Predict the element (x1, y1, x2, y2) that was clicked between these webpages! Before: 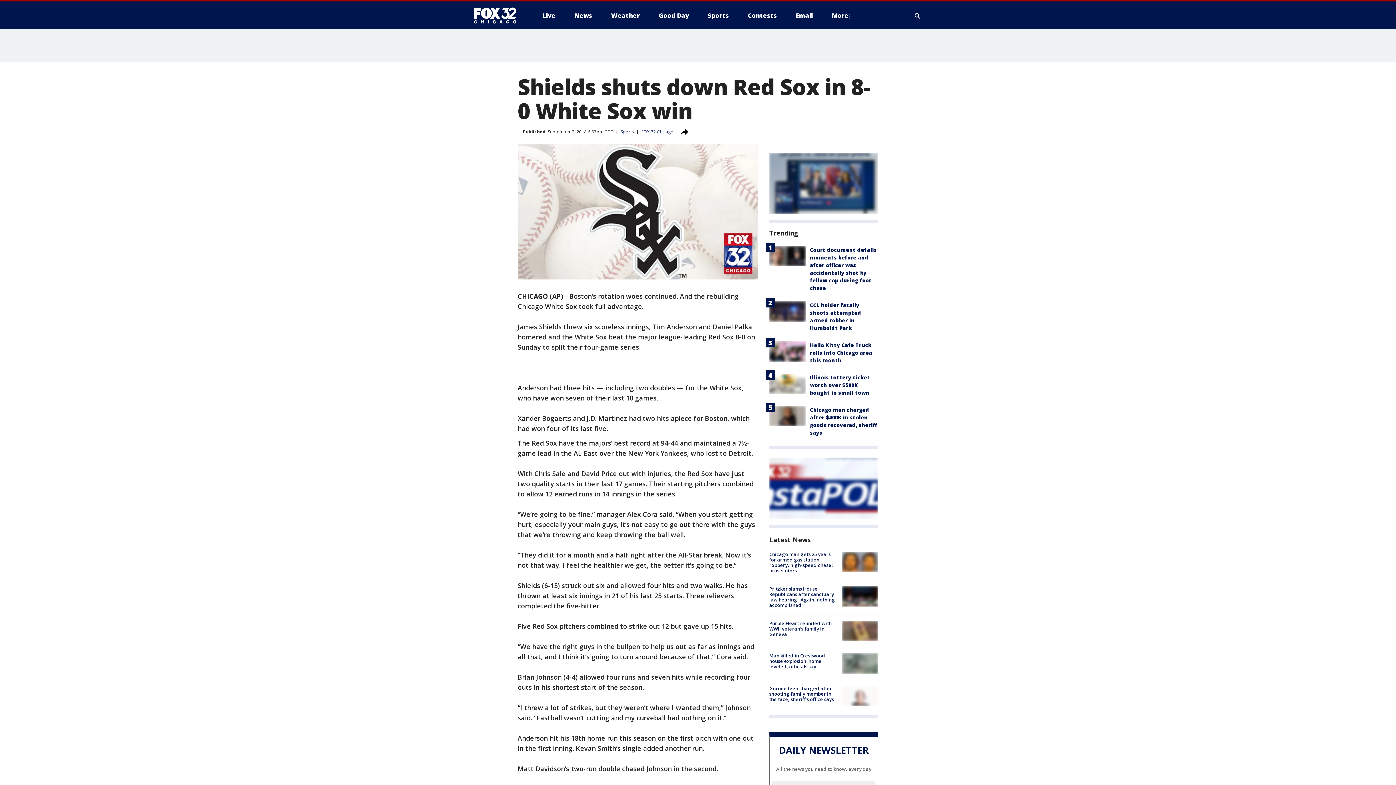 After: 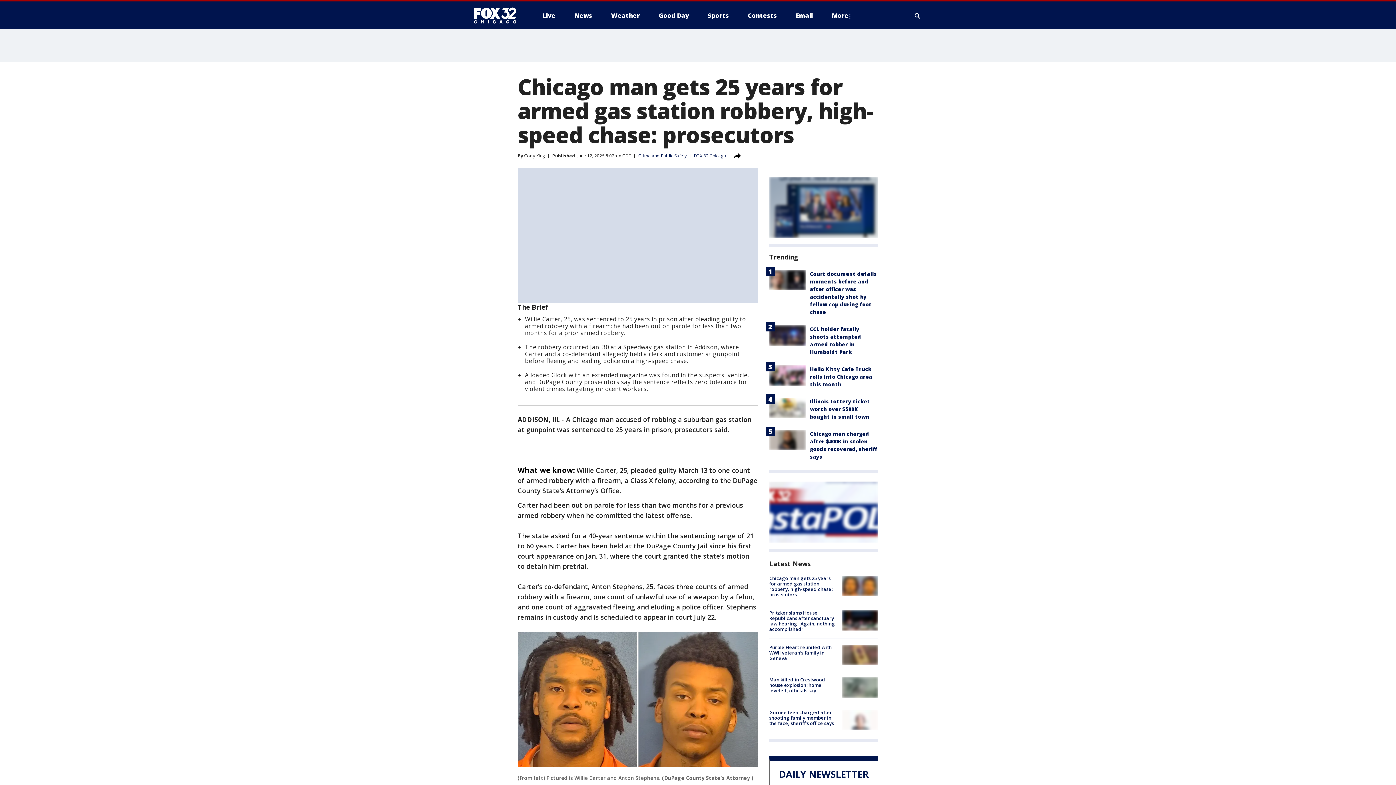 Action: label: Chicago man gets 25 years for armed gas station robbery, high-speed chase: prosecutors bbox: (769, 551, 832, 574)